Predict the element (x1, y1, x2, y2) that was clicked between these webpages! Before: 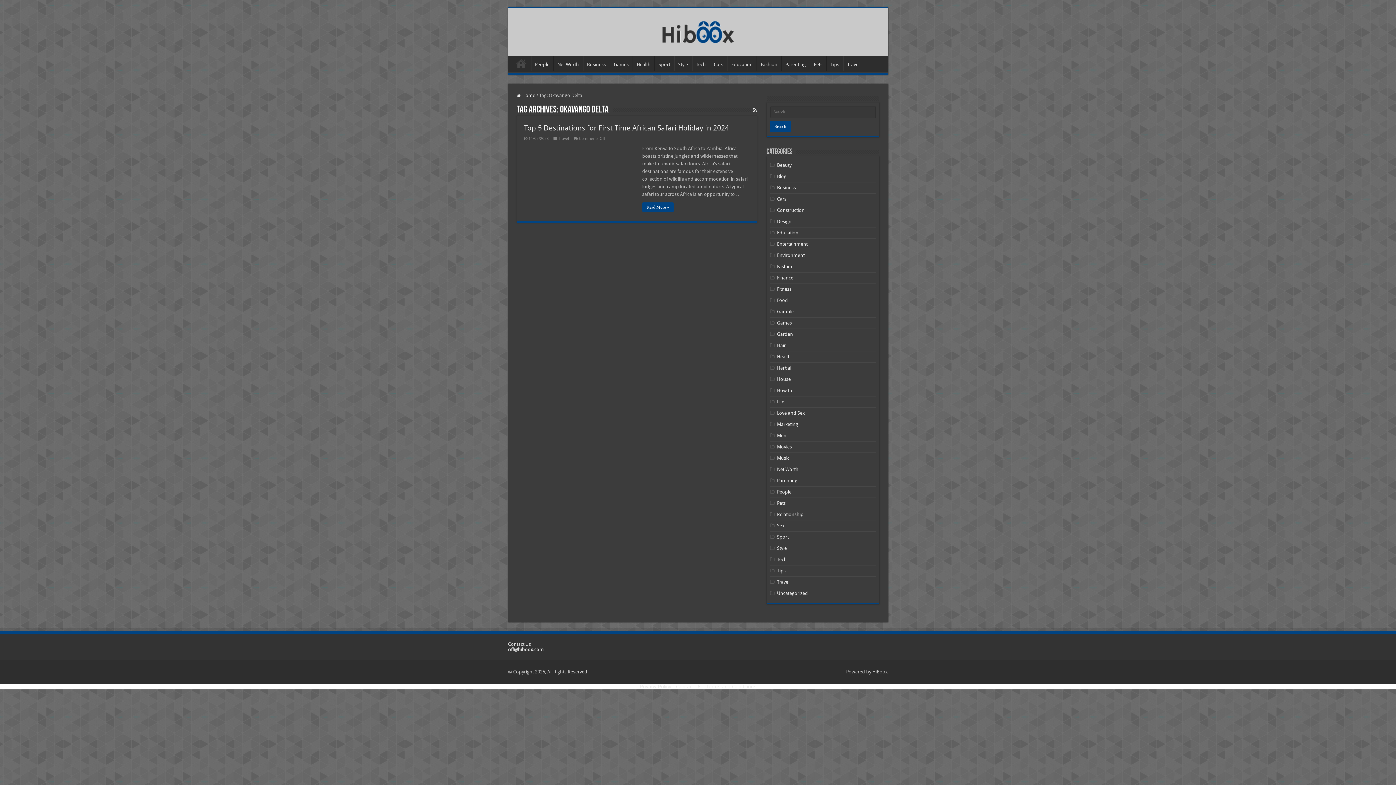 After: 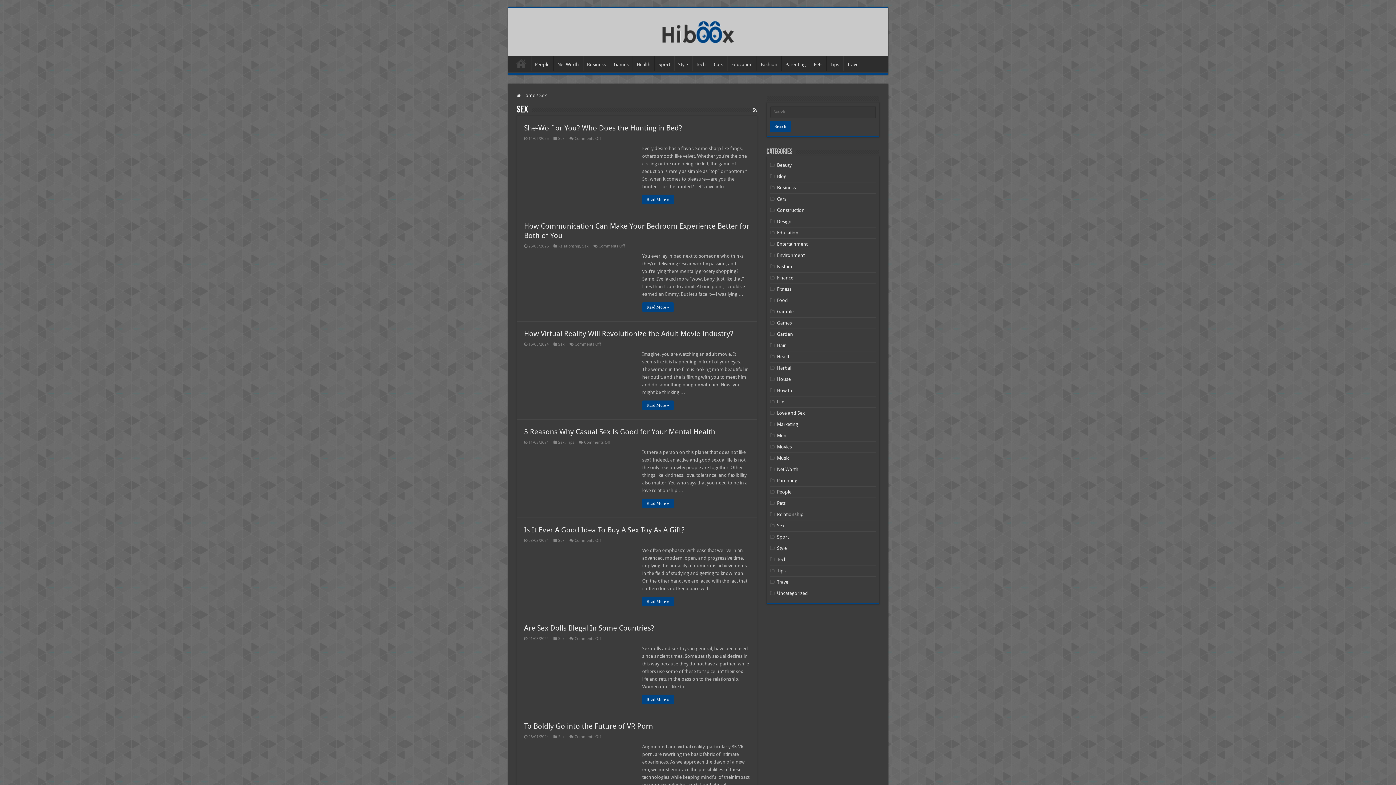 Action: label: Sex bbox: (777, 523, 784, 528)